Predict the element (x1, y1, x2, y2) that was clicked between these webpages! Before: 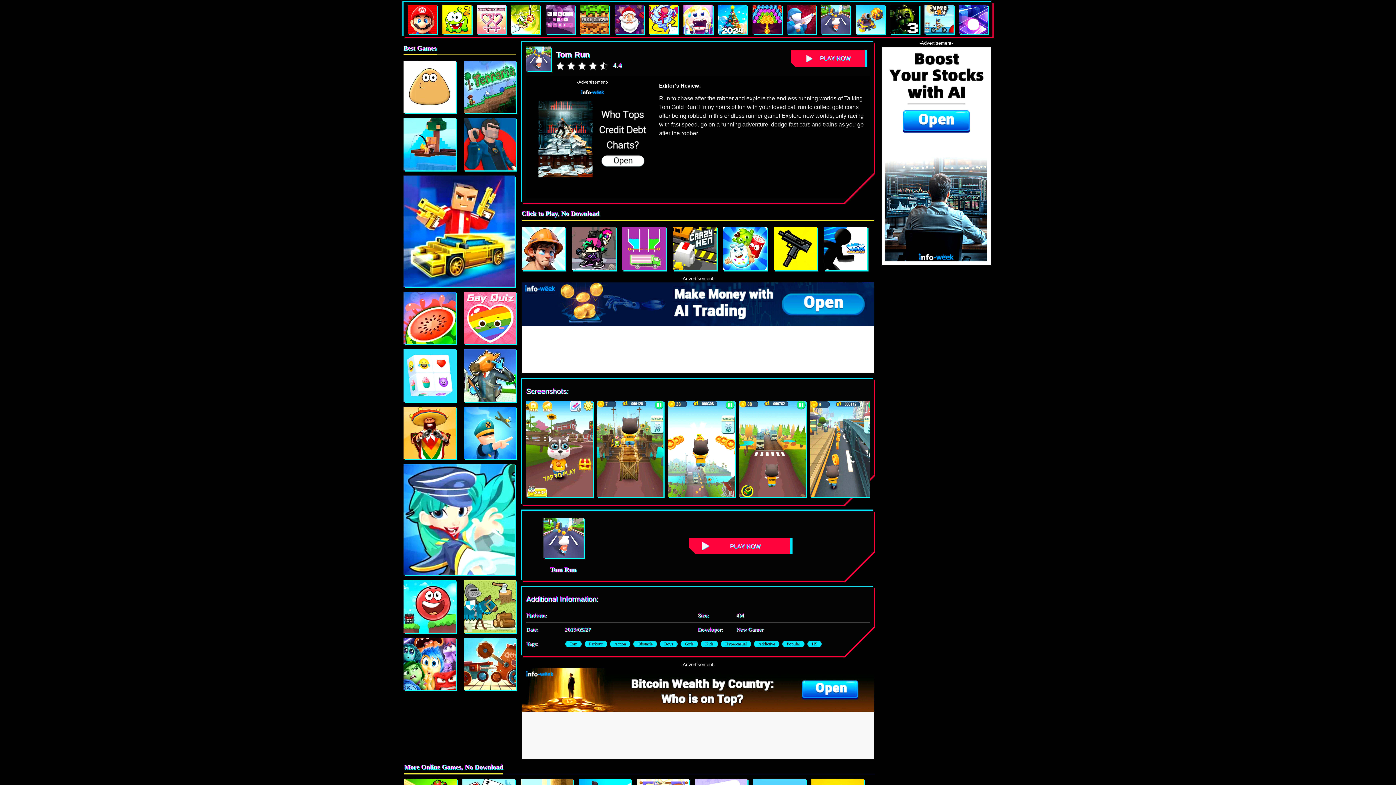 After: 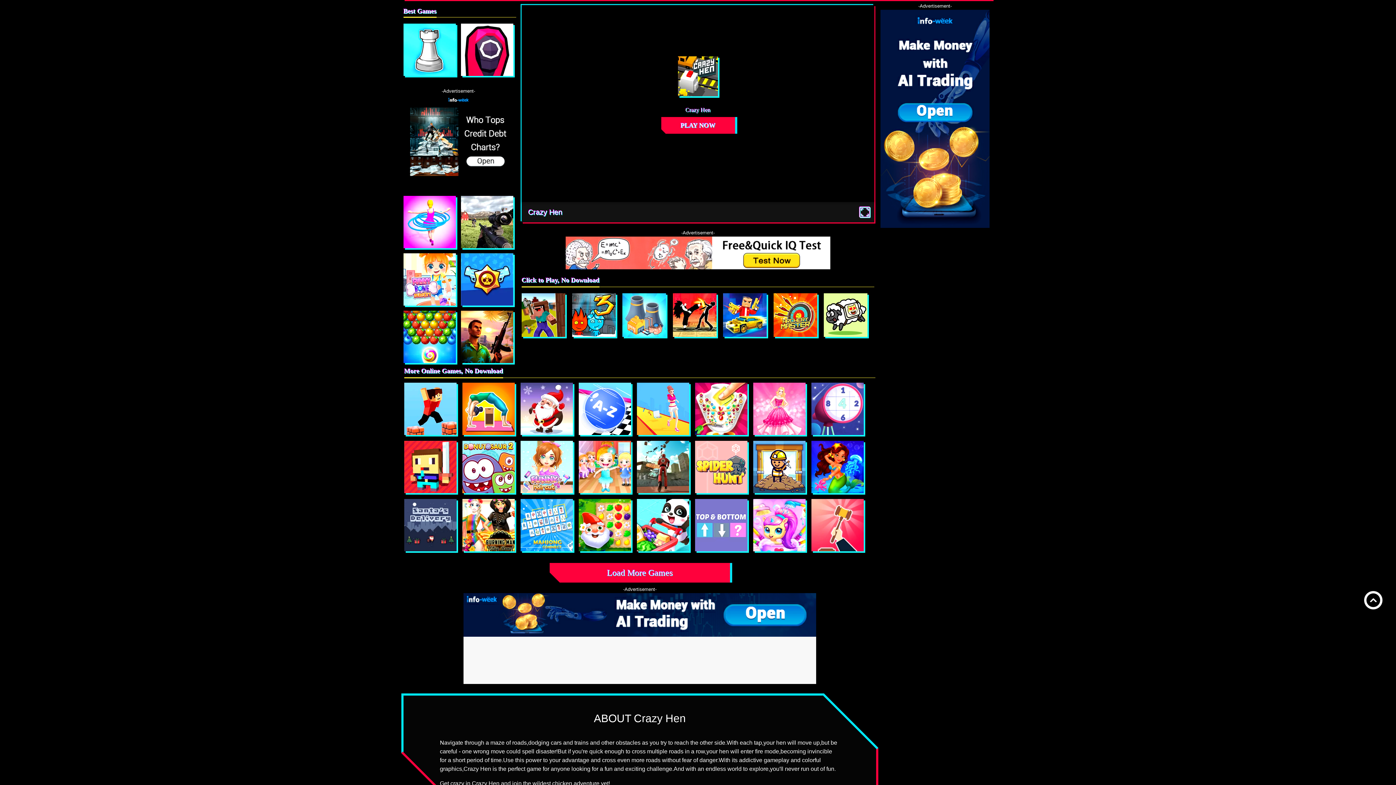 Action: bbox: (672, 226, 716, 270) label: Crazy Hen